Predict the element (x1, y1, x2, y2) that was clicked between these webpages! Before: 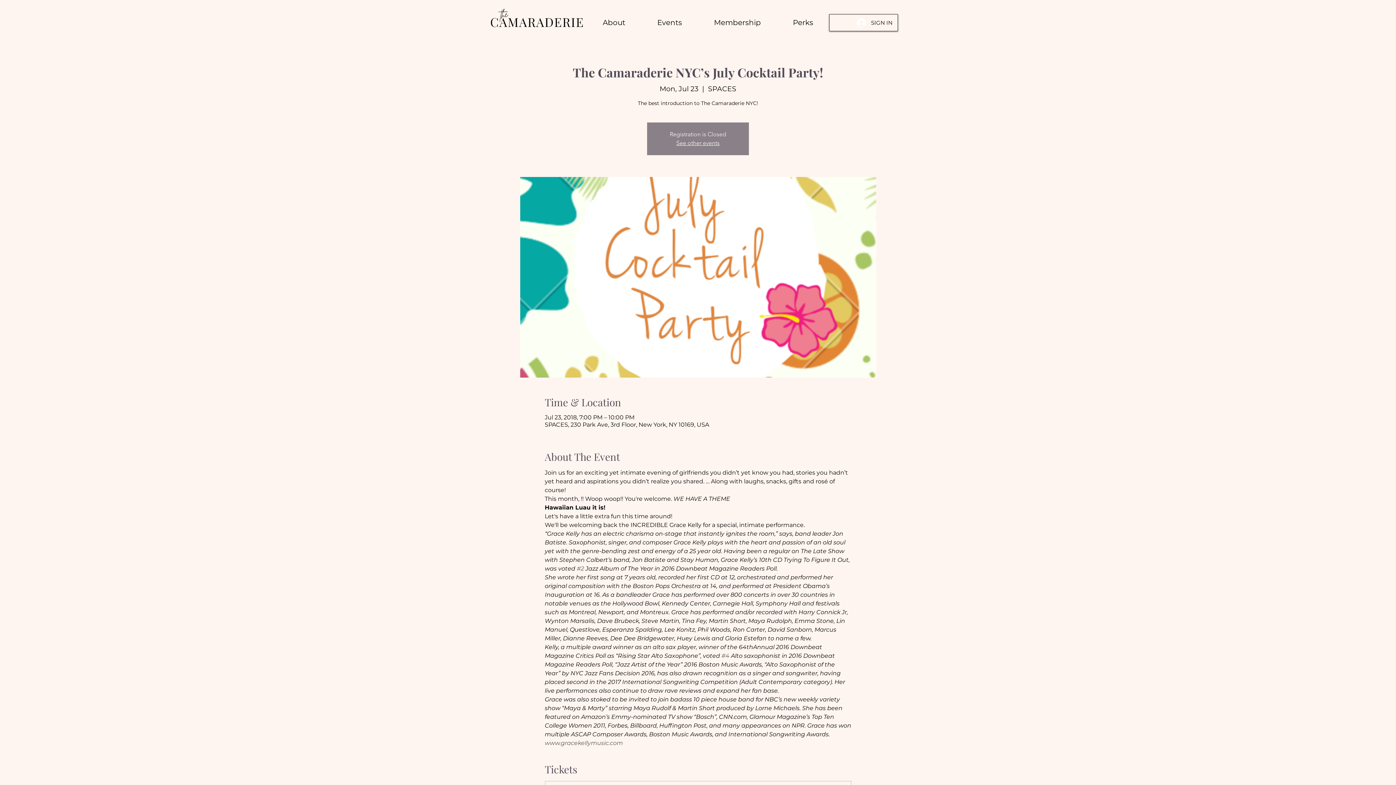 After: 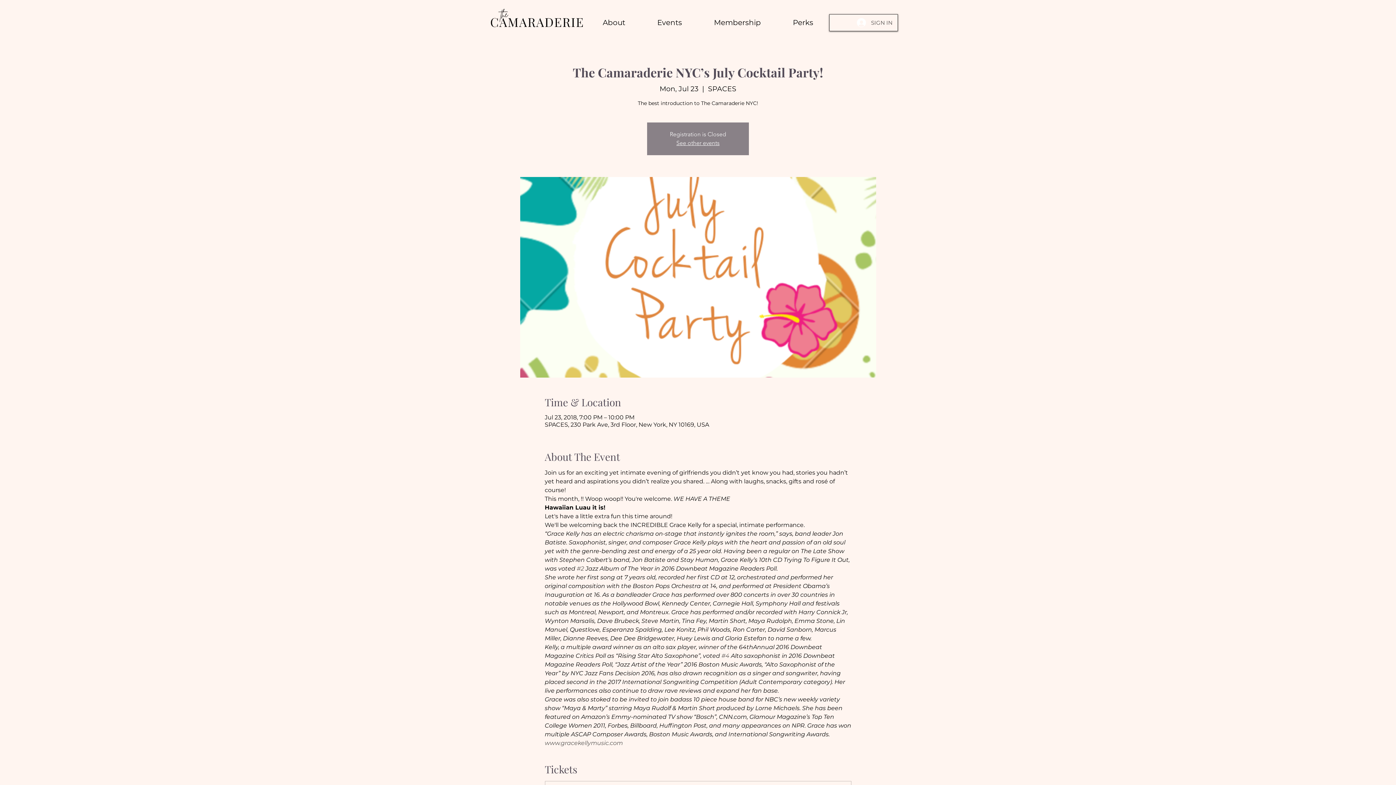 Action: bbox: (852, 16, 897, 29) label: SIGN IN